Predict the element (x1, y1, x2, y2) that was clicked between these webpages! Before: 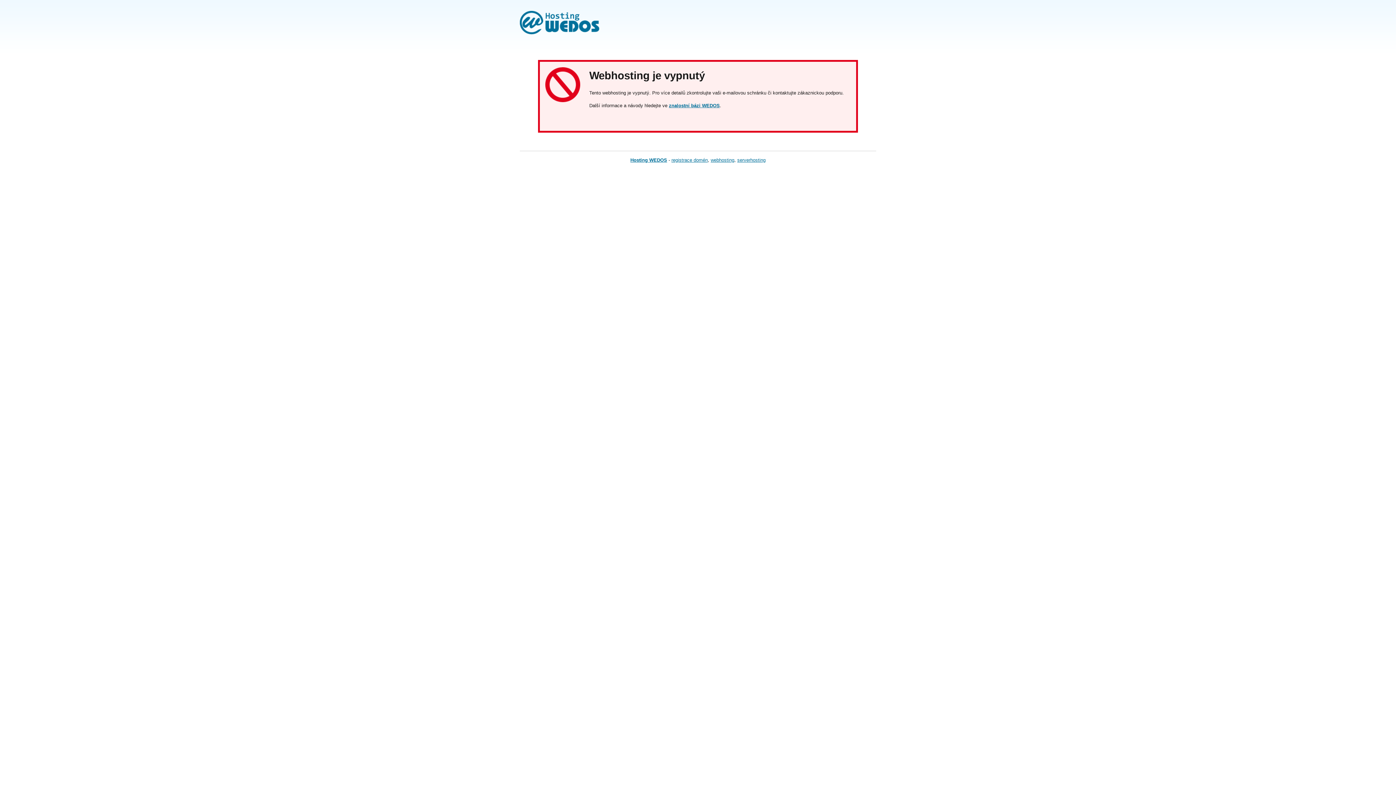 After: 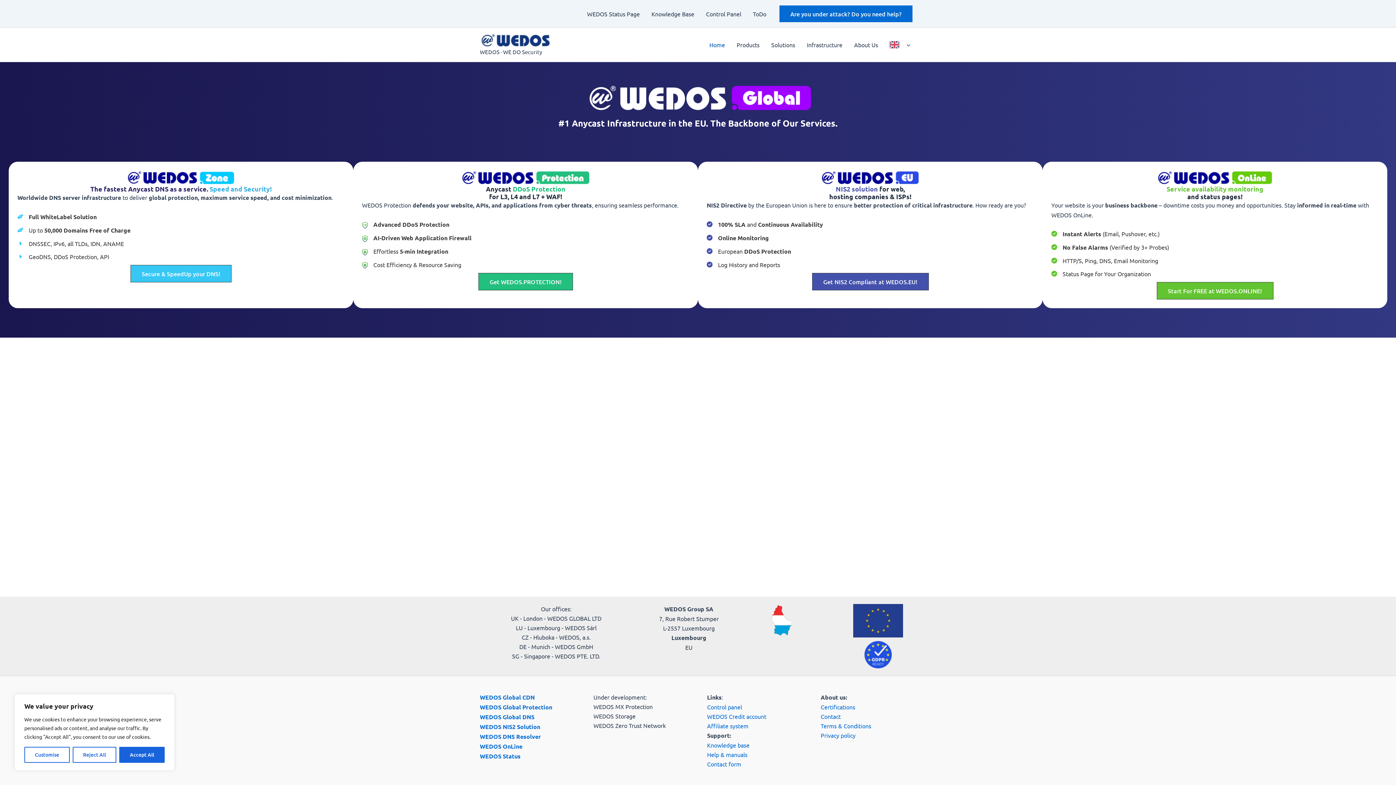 Action: bbox: (630, 157, 667, 162) label: Hosting WEDOS